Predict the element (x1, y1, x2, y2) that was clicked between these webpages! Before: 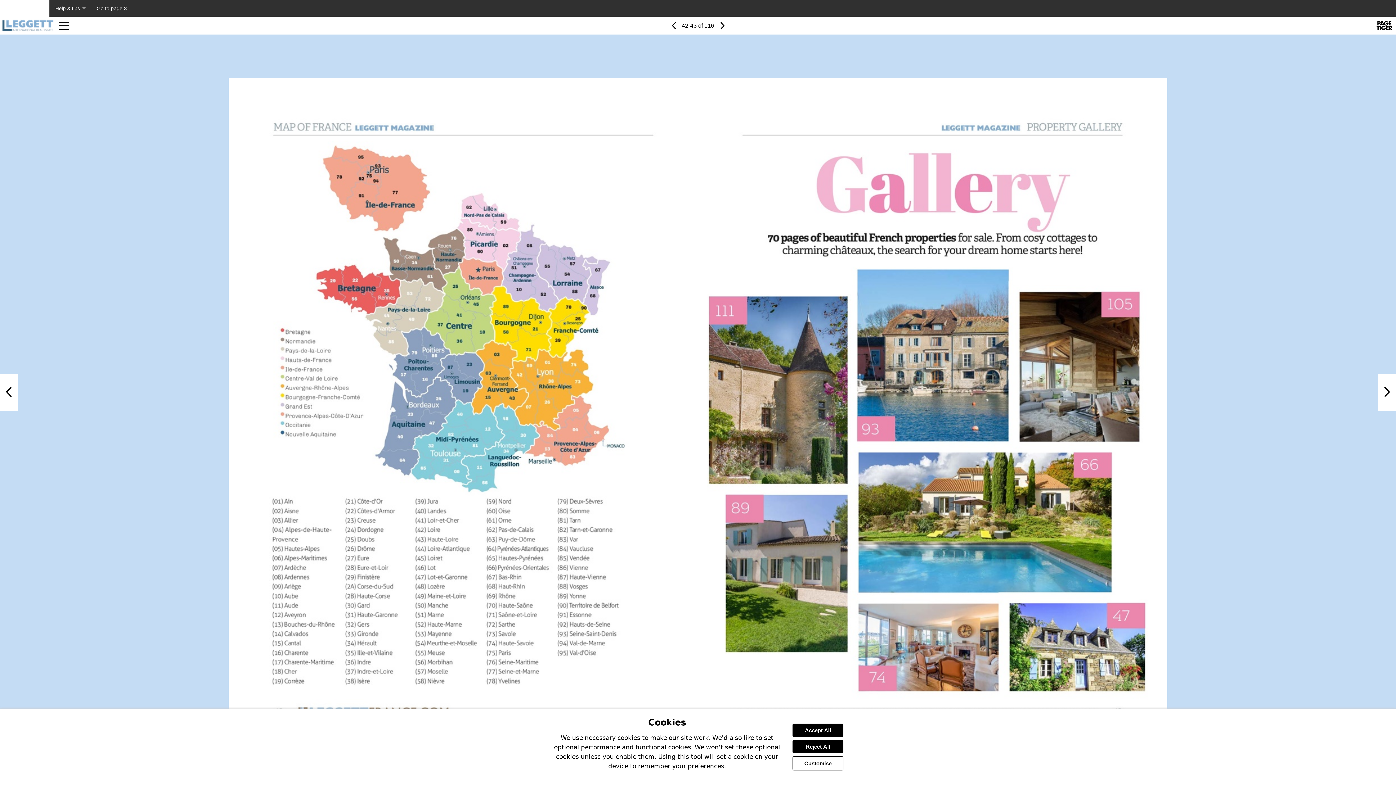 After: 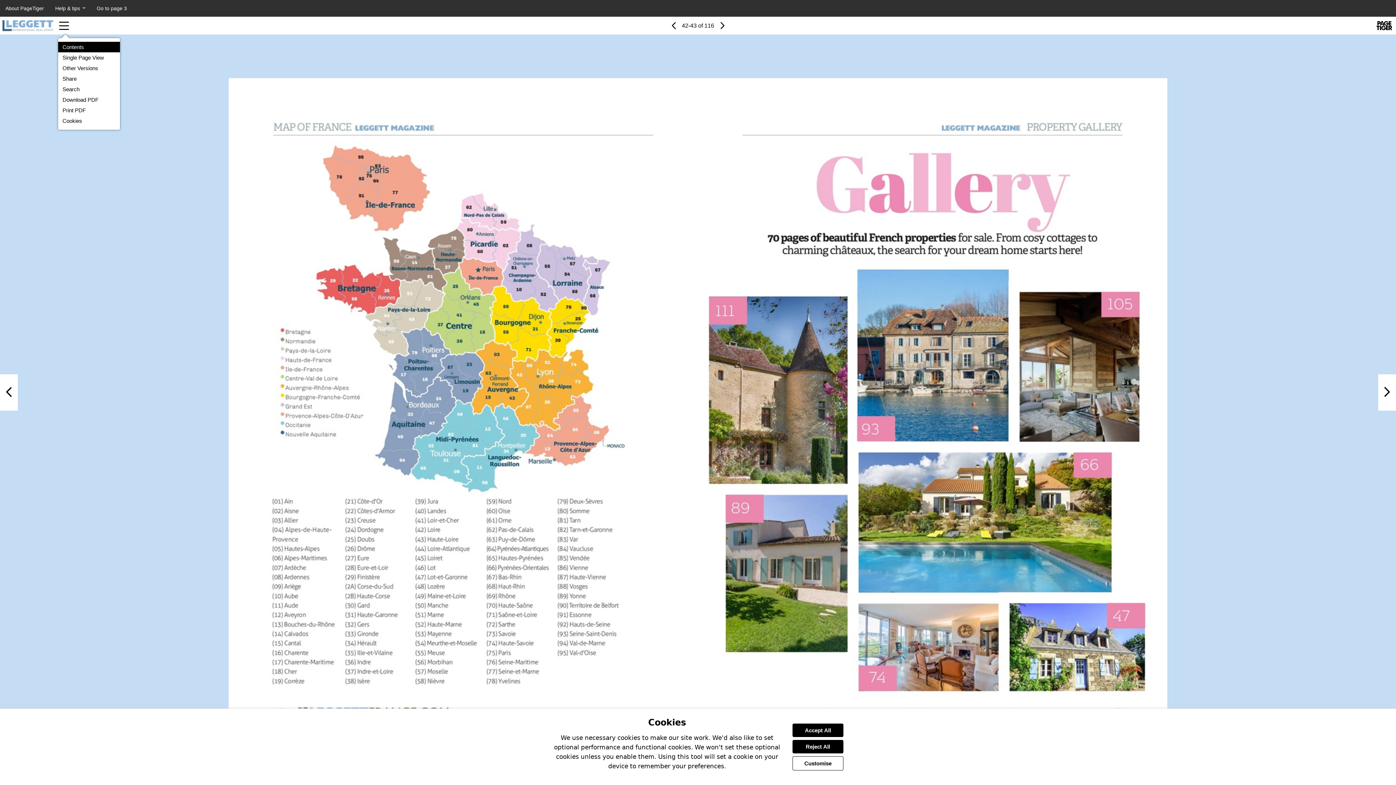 Action: label: Toolbar Items bbox: (58, 20, 69, 30)